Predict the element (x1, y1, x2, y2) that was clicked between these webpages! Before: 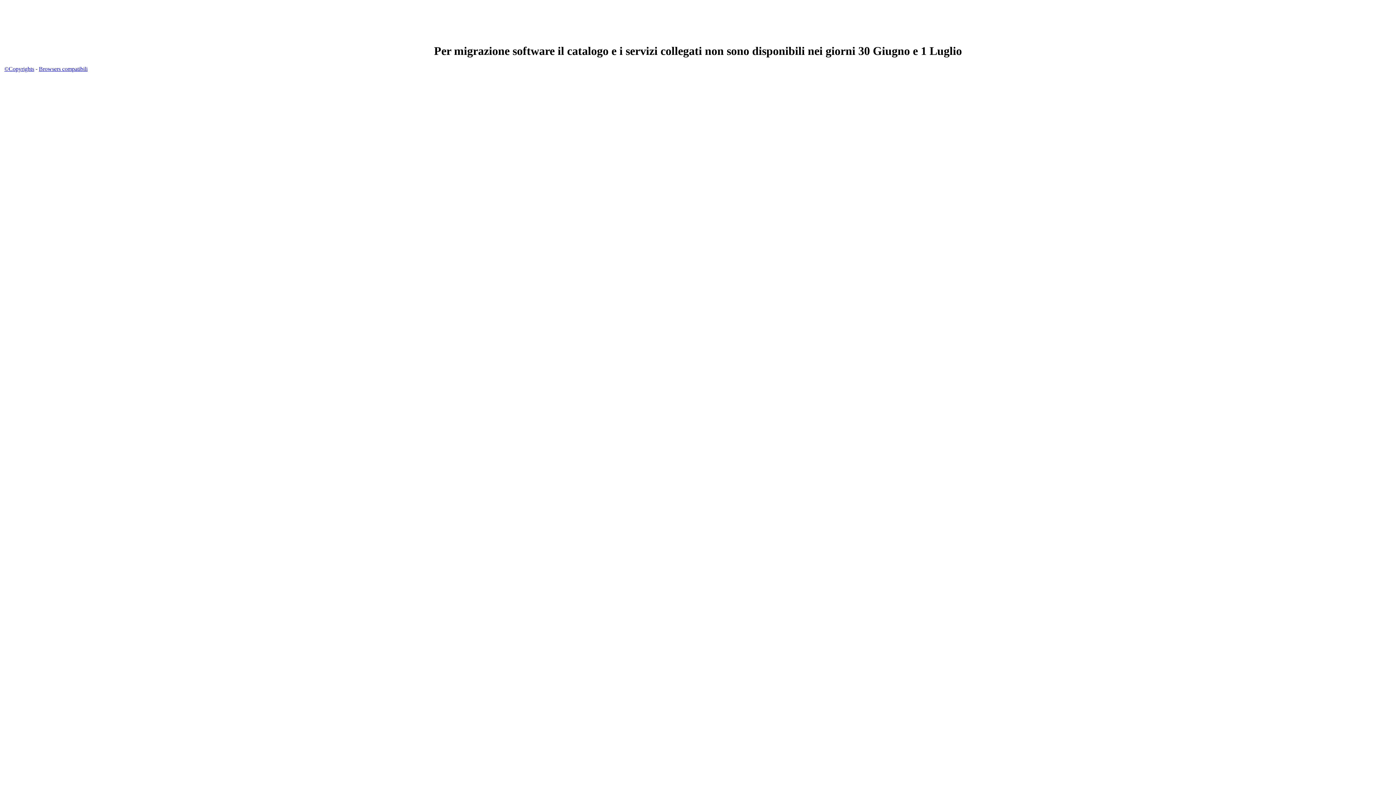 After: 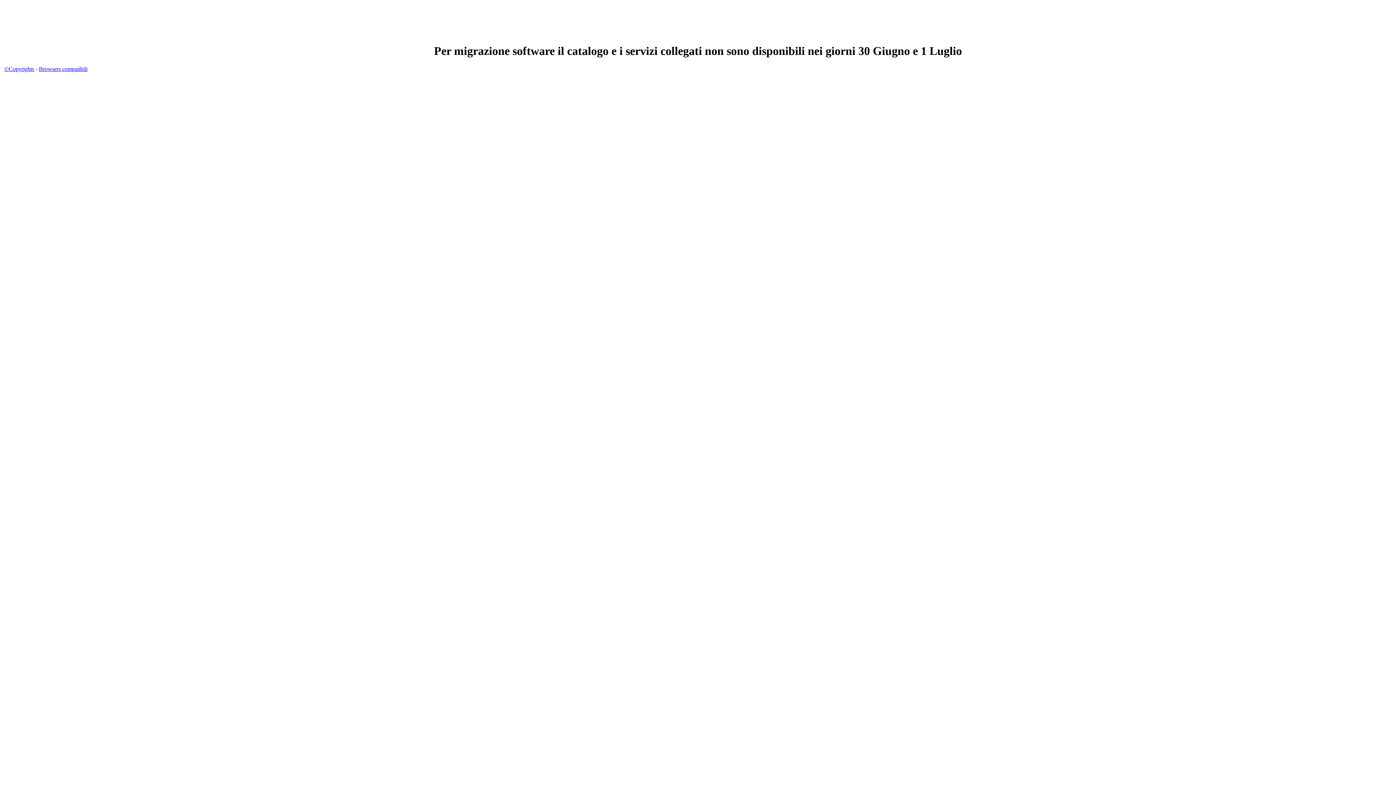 Action: bbox: (38, 65, 87, 71) label: Browsers compatibili